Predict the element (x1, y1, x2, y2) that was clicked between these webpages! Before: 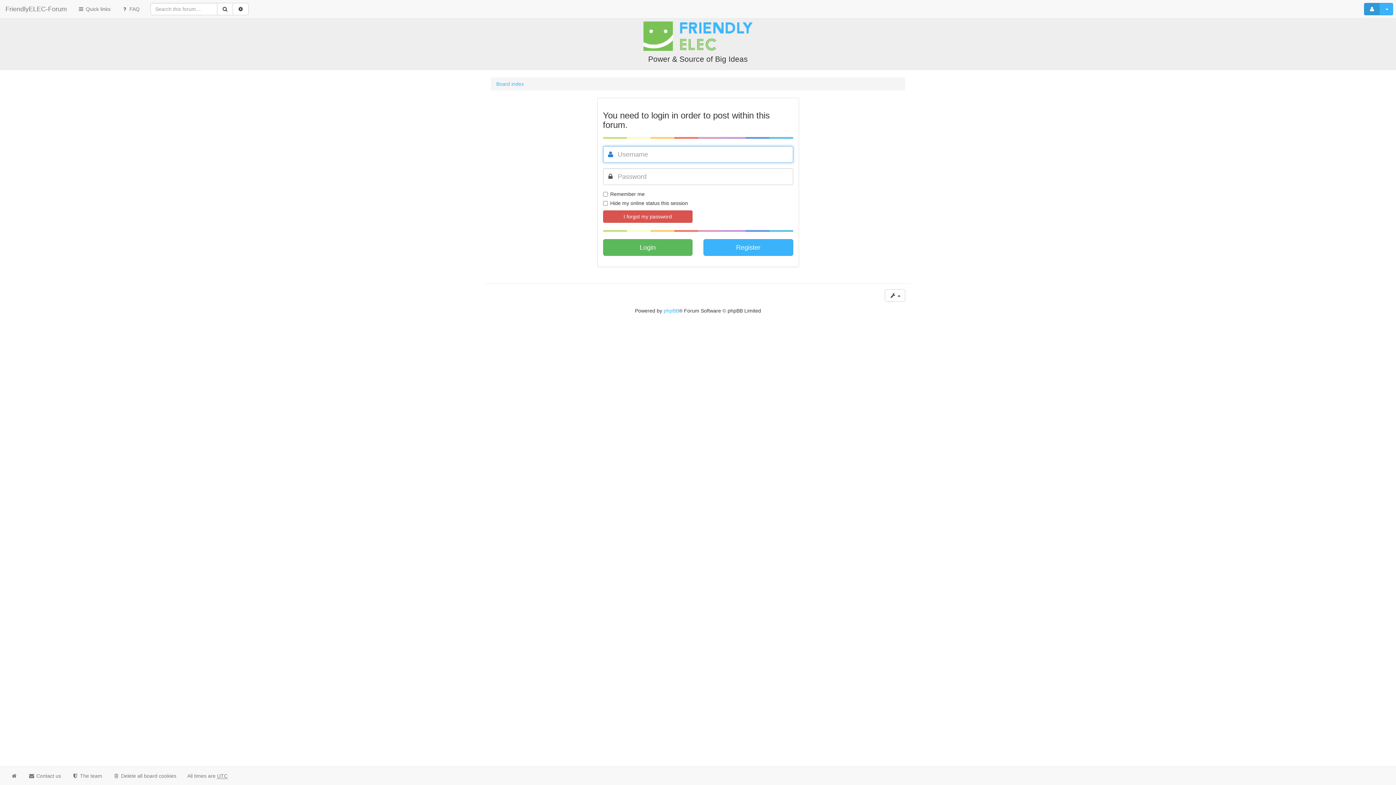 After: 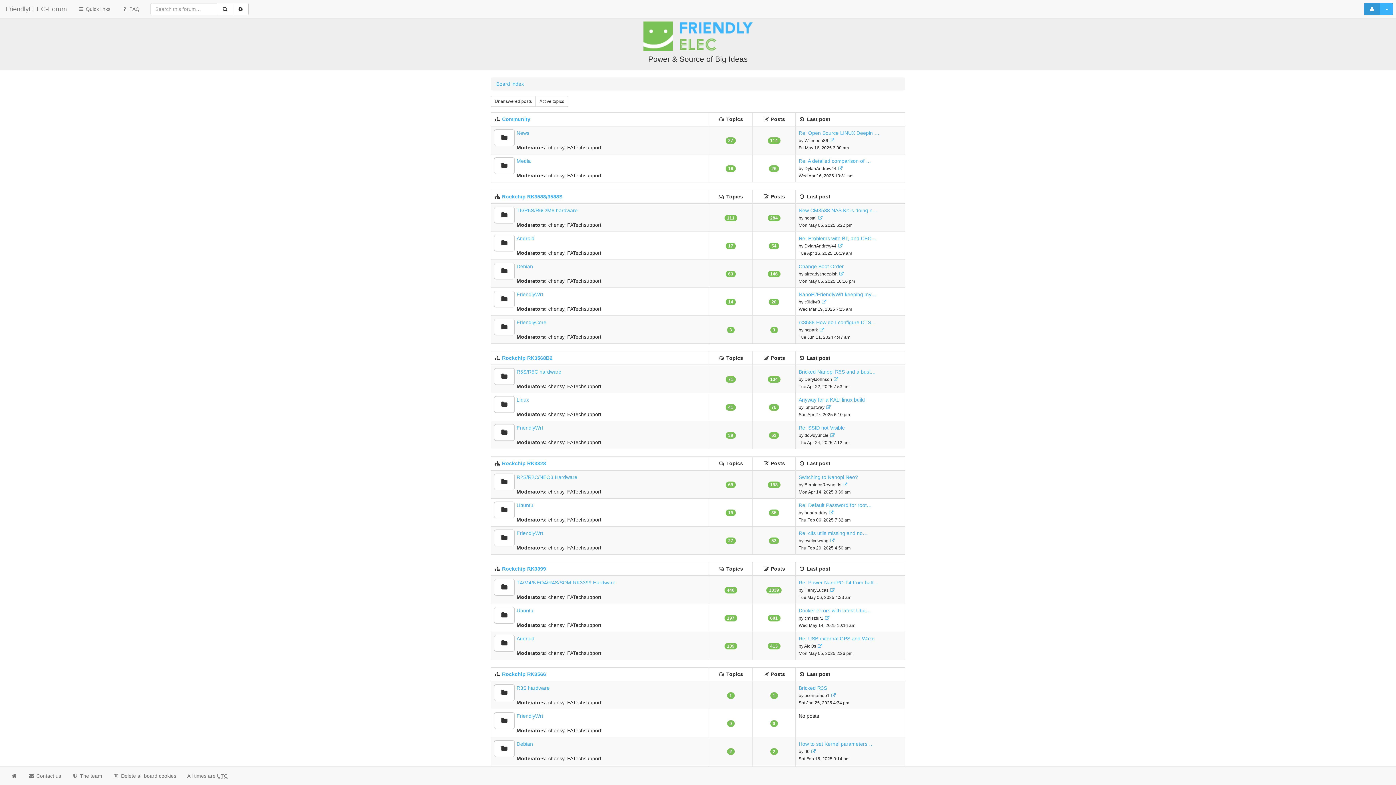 Action: bbox: (643, 47, 752, 53)